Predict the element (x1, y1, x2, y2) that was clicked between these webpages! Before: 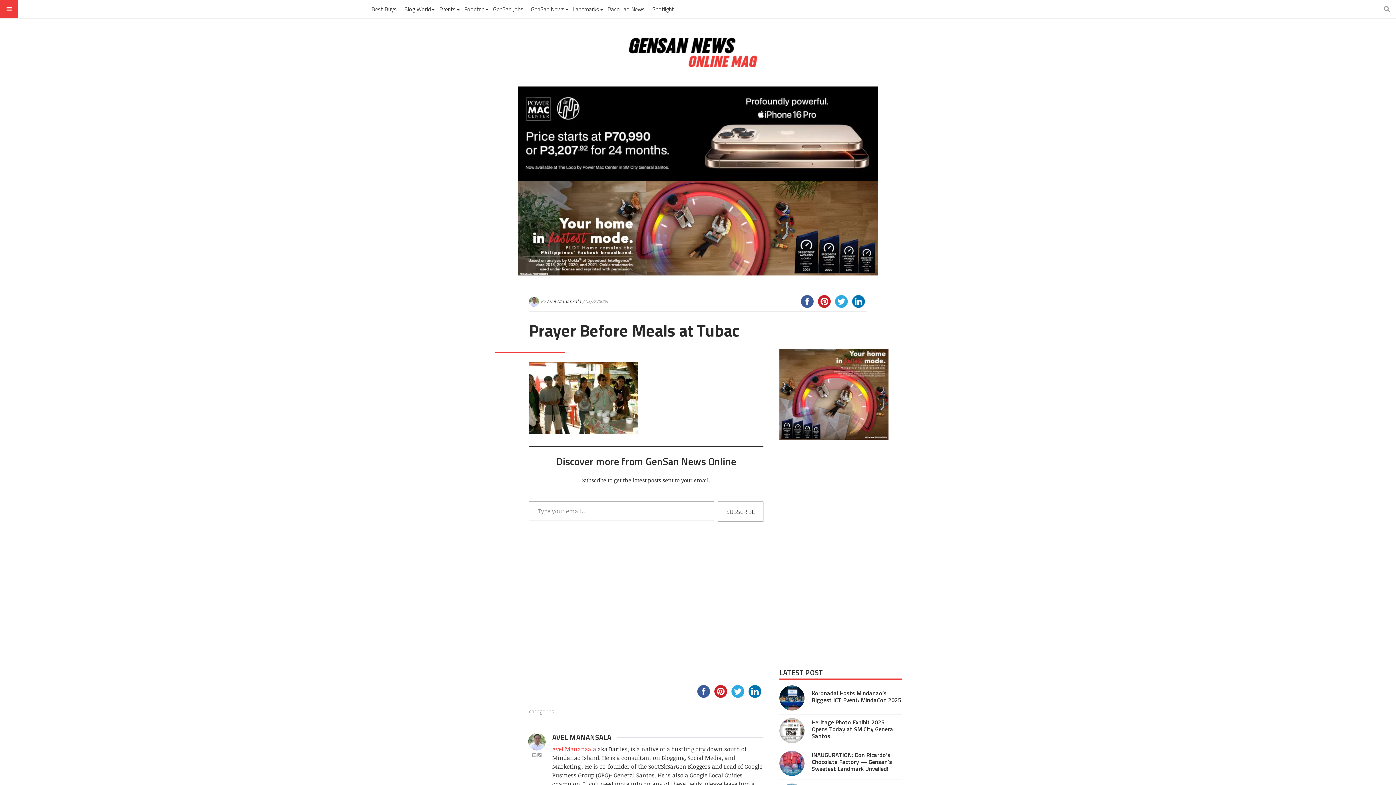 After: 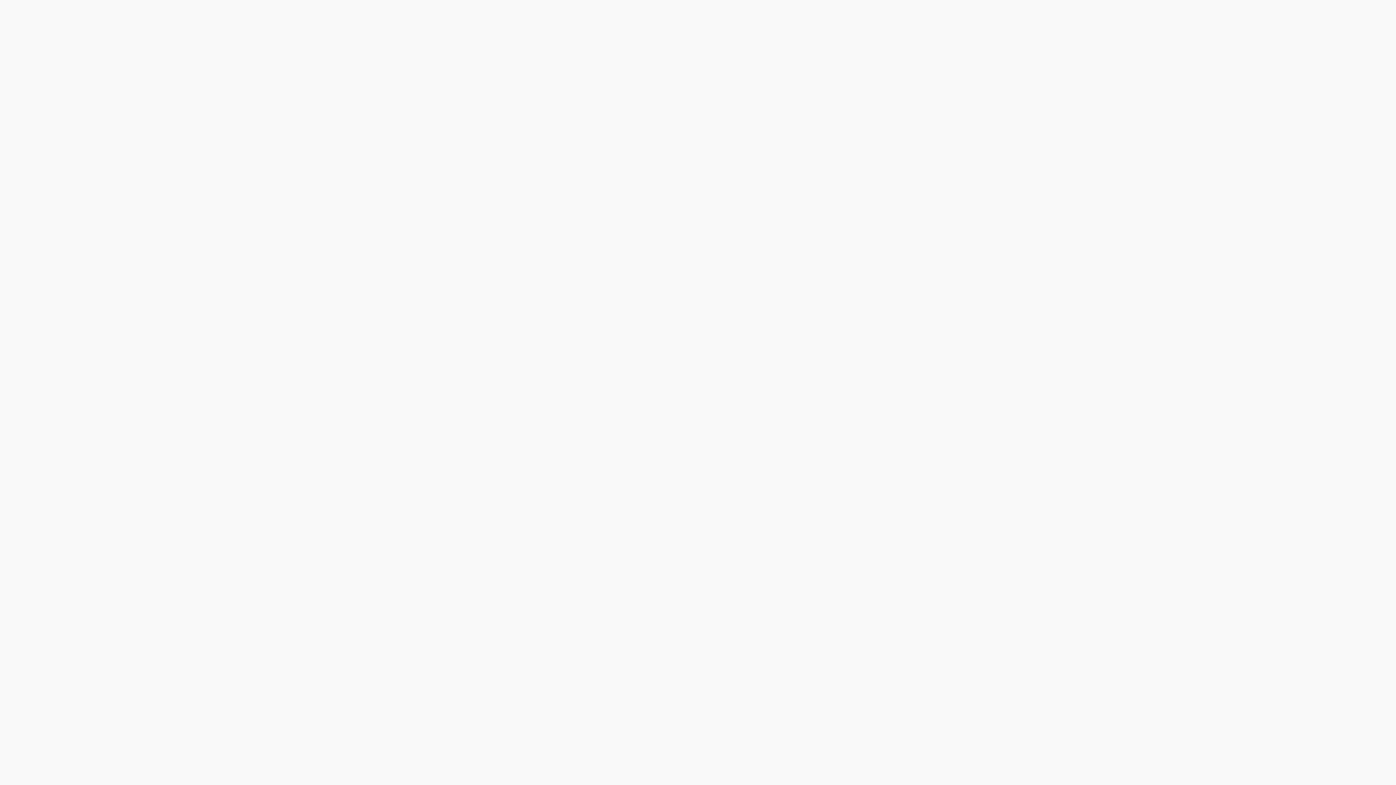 Action: bbox: (537, 752, 541, 758)